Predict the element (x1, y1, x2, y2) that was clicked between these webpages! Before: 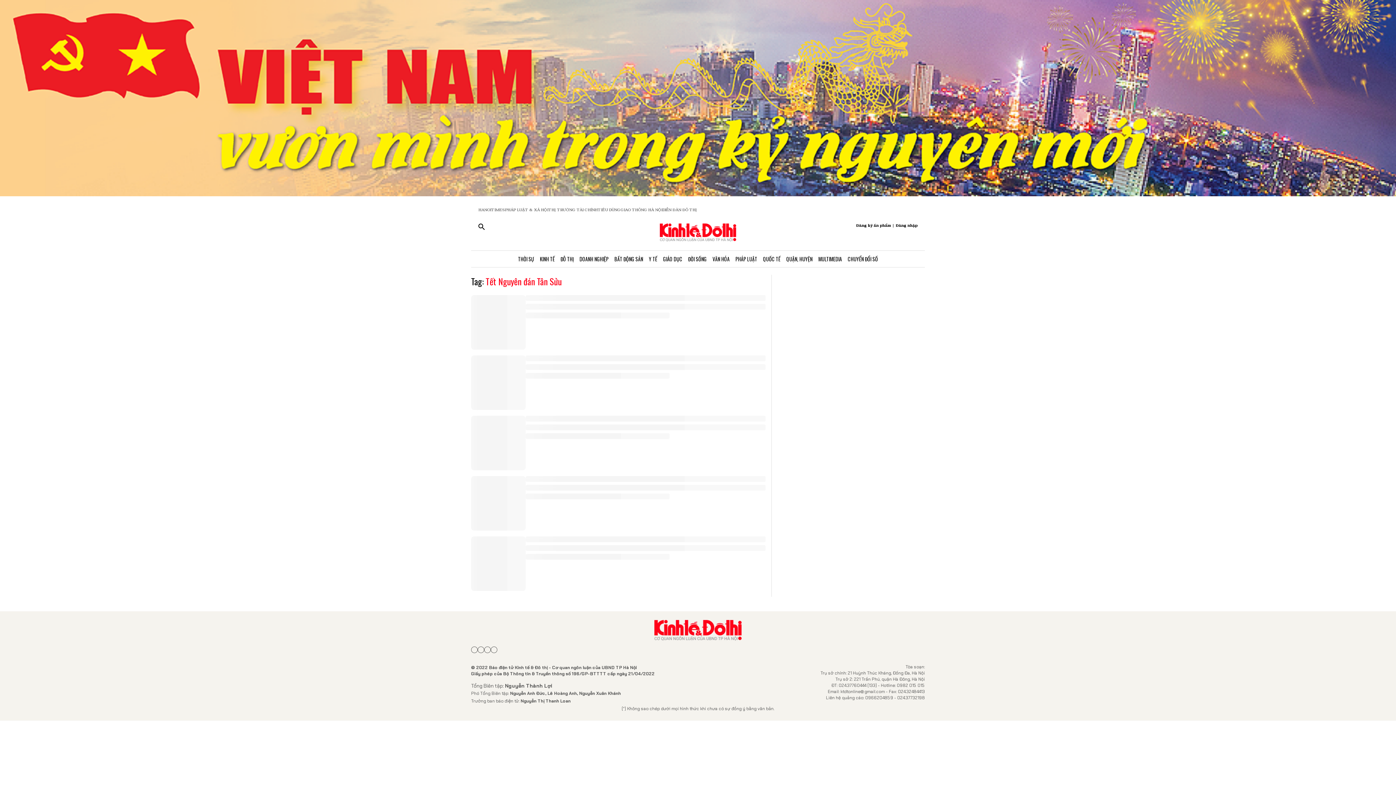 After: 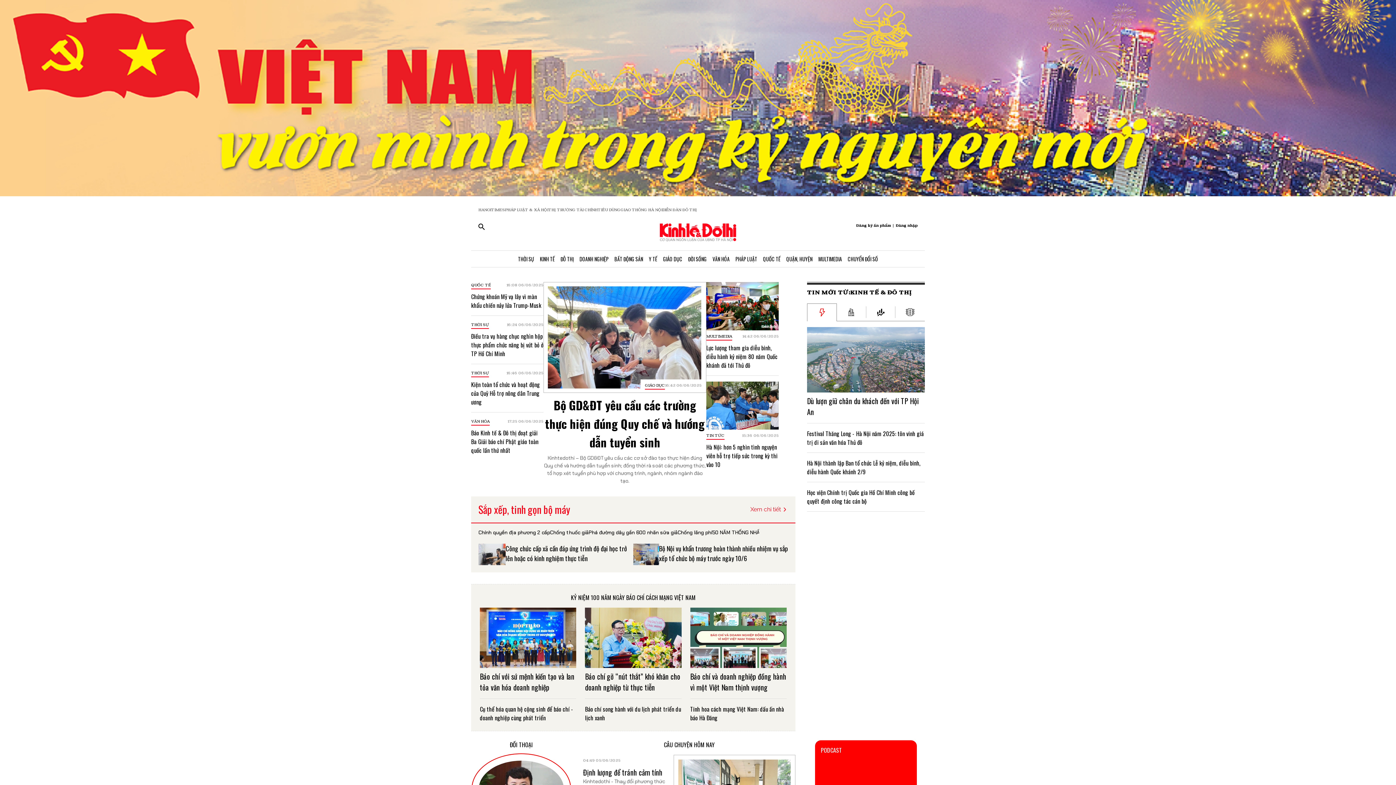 Action: bbox: (660, 223, 736, 241)